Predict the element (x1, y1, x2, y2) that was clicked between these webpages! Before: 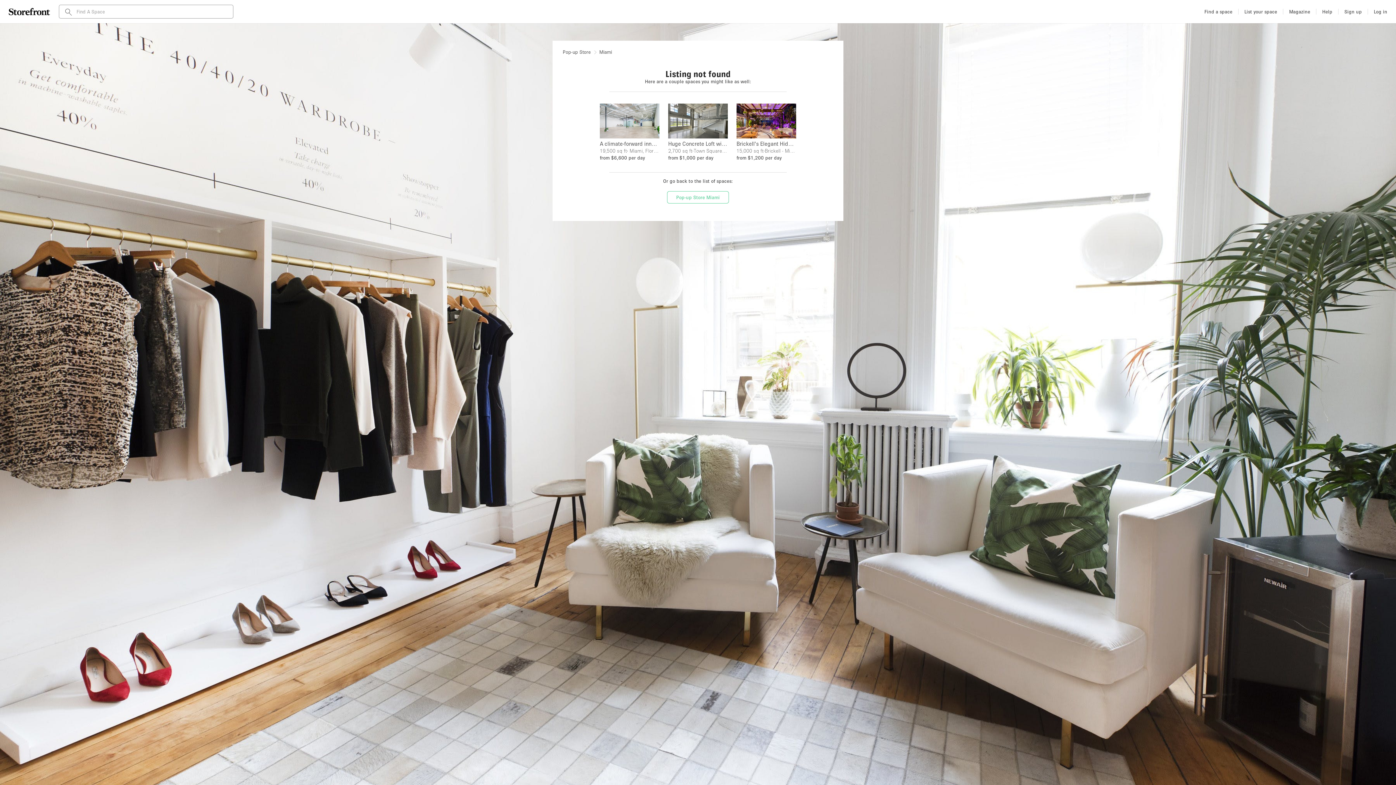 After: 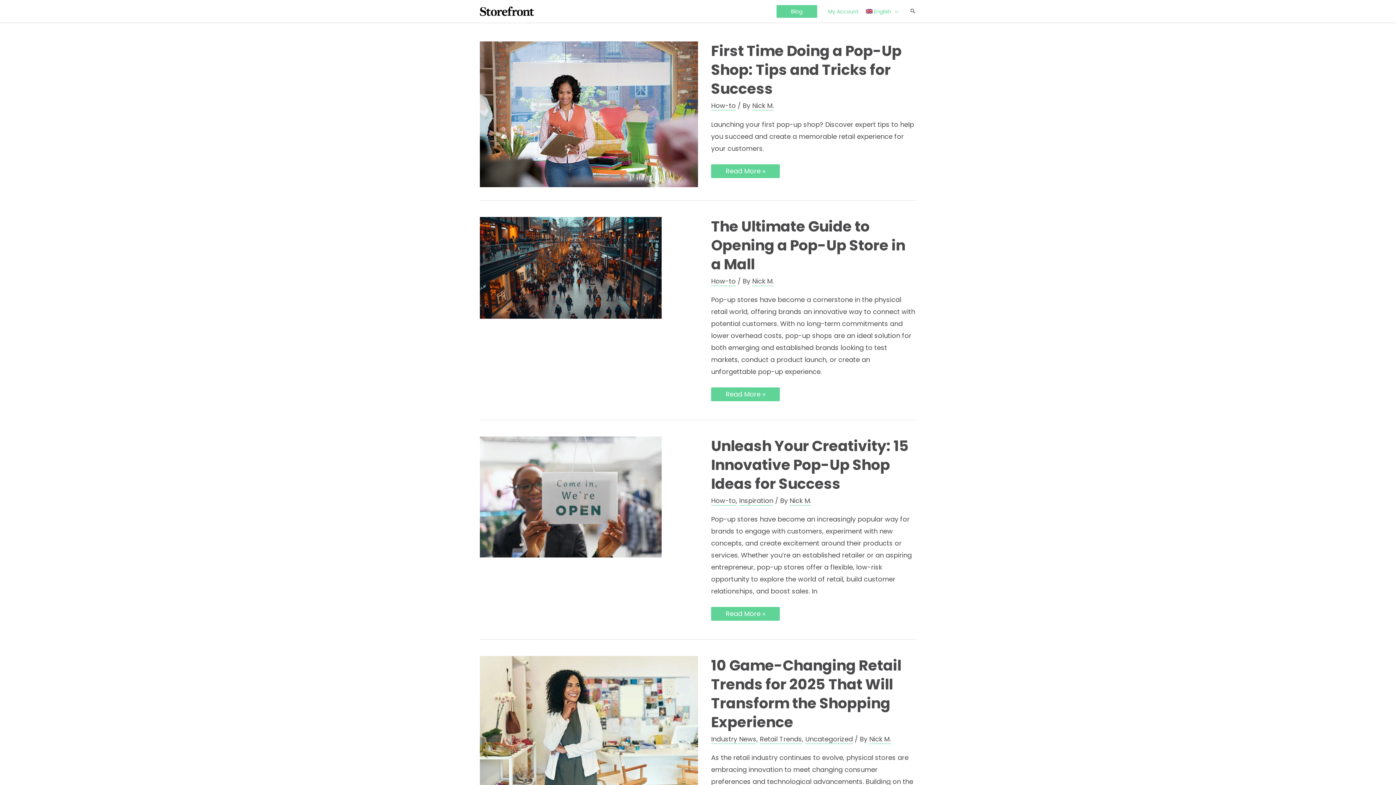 Action: bbox: (1286, 6, 1313, 17) label: Magazine